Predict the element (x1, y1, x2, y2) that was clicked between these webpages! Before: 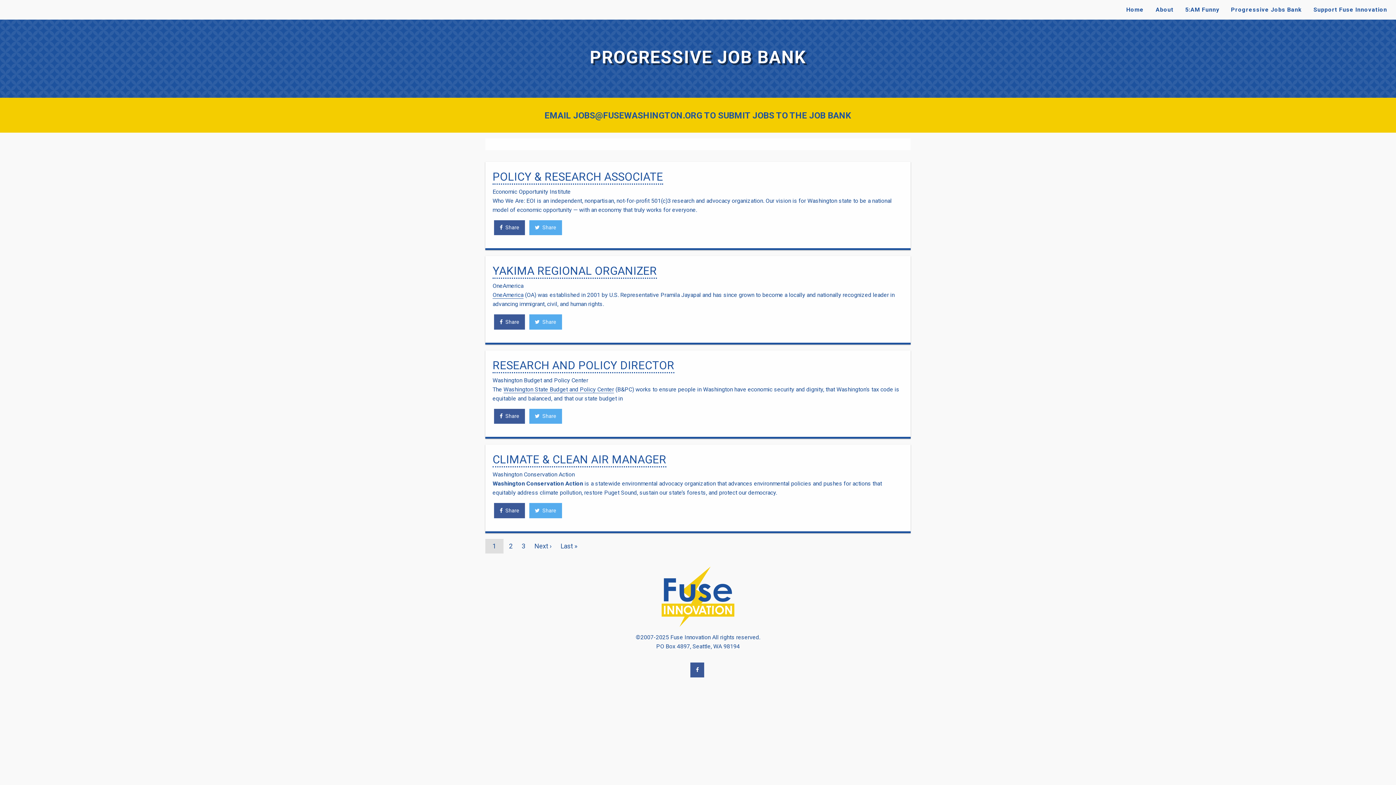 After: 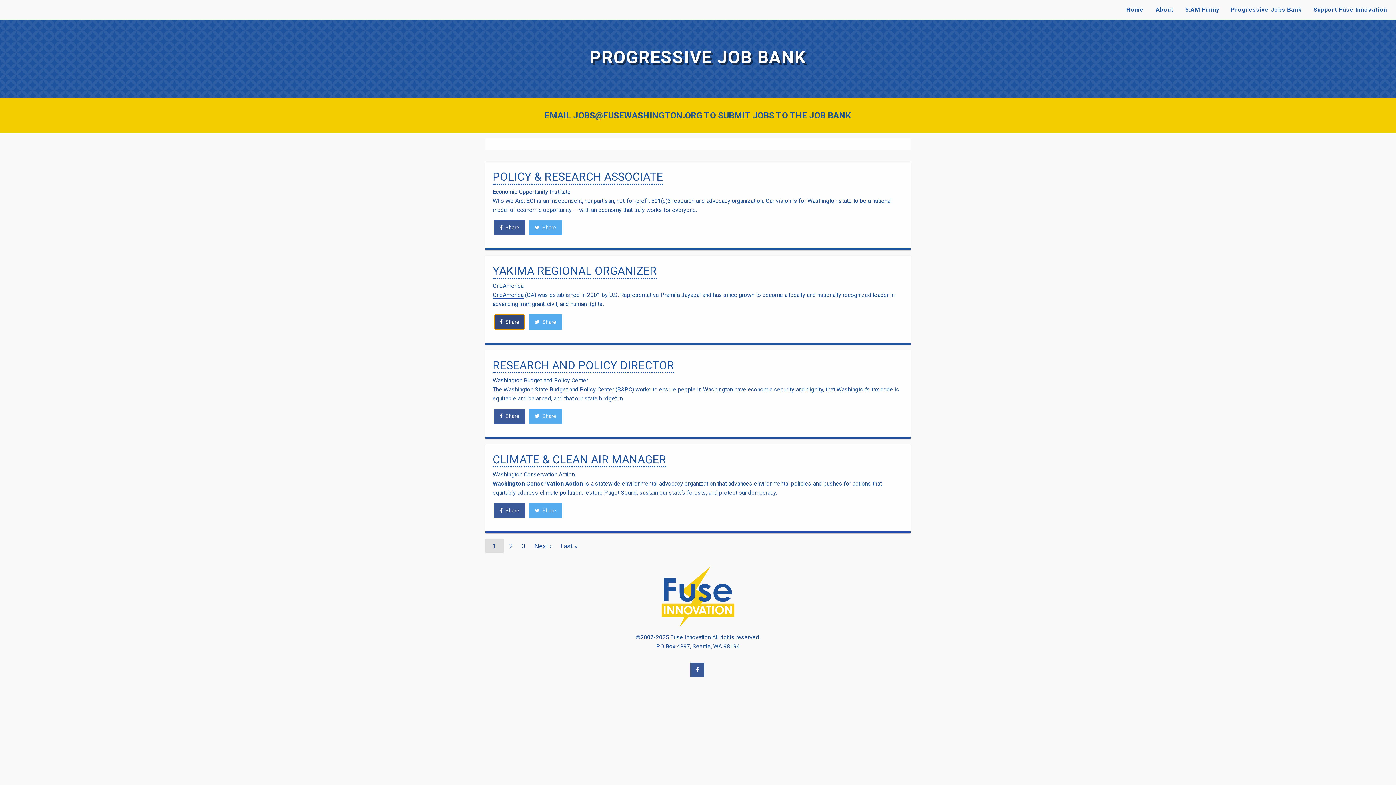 Action: bbox: (492, 314, 527, 335) label:  Share